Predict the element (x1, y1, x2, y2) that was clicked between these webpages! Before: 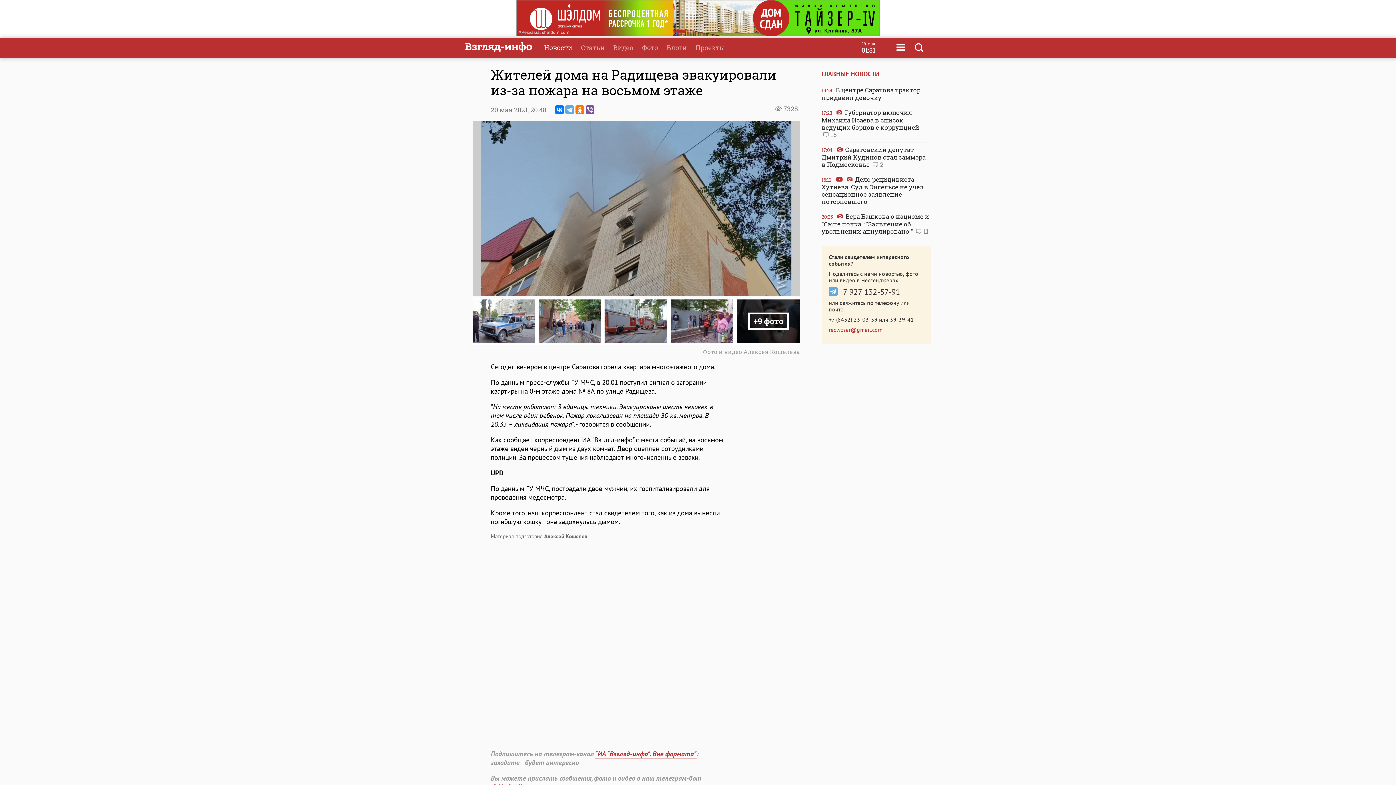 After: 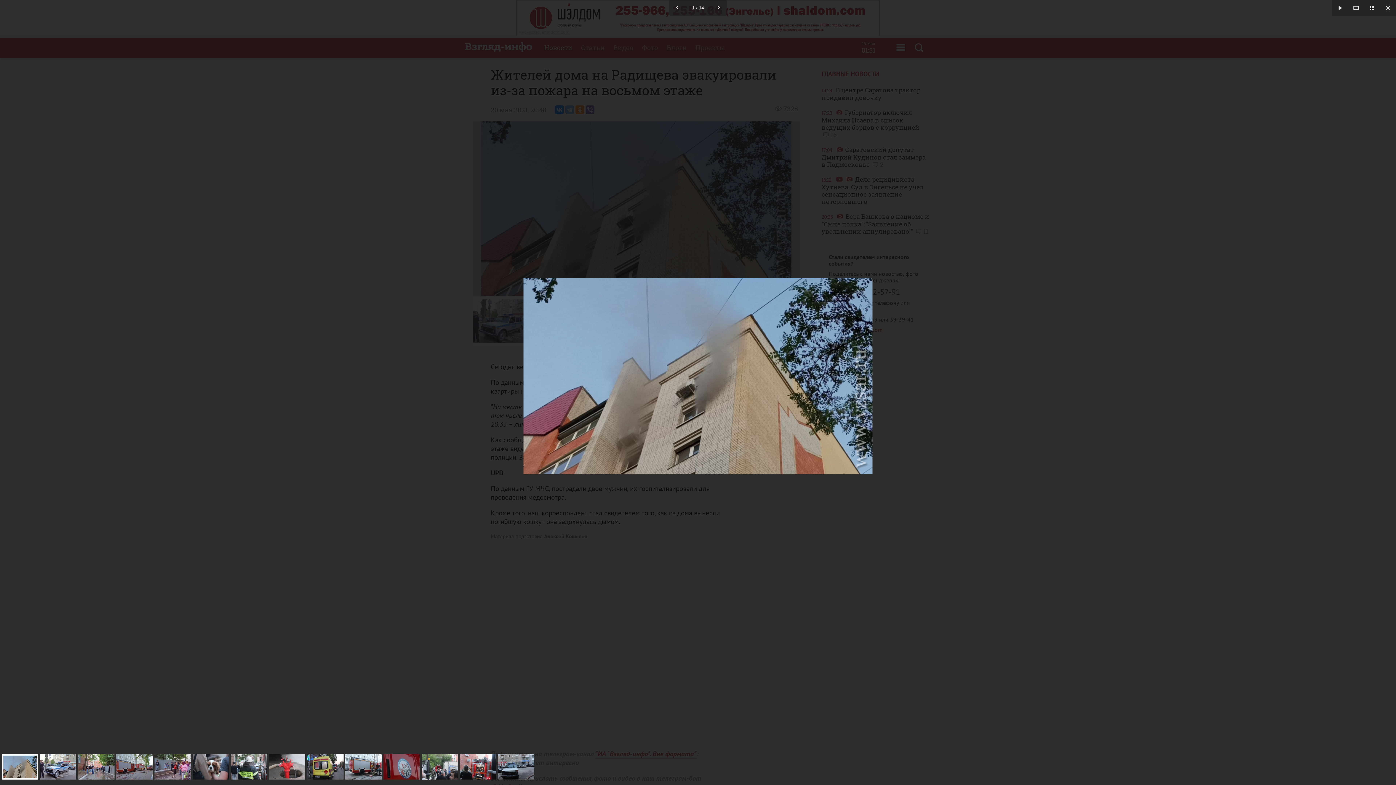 Action: bbox: (472, 121, 800, 296)